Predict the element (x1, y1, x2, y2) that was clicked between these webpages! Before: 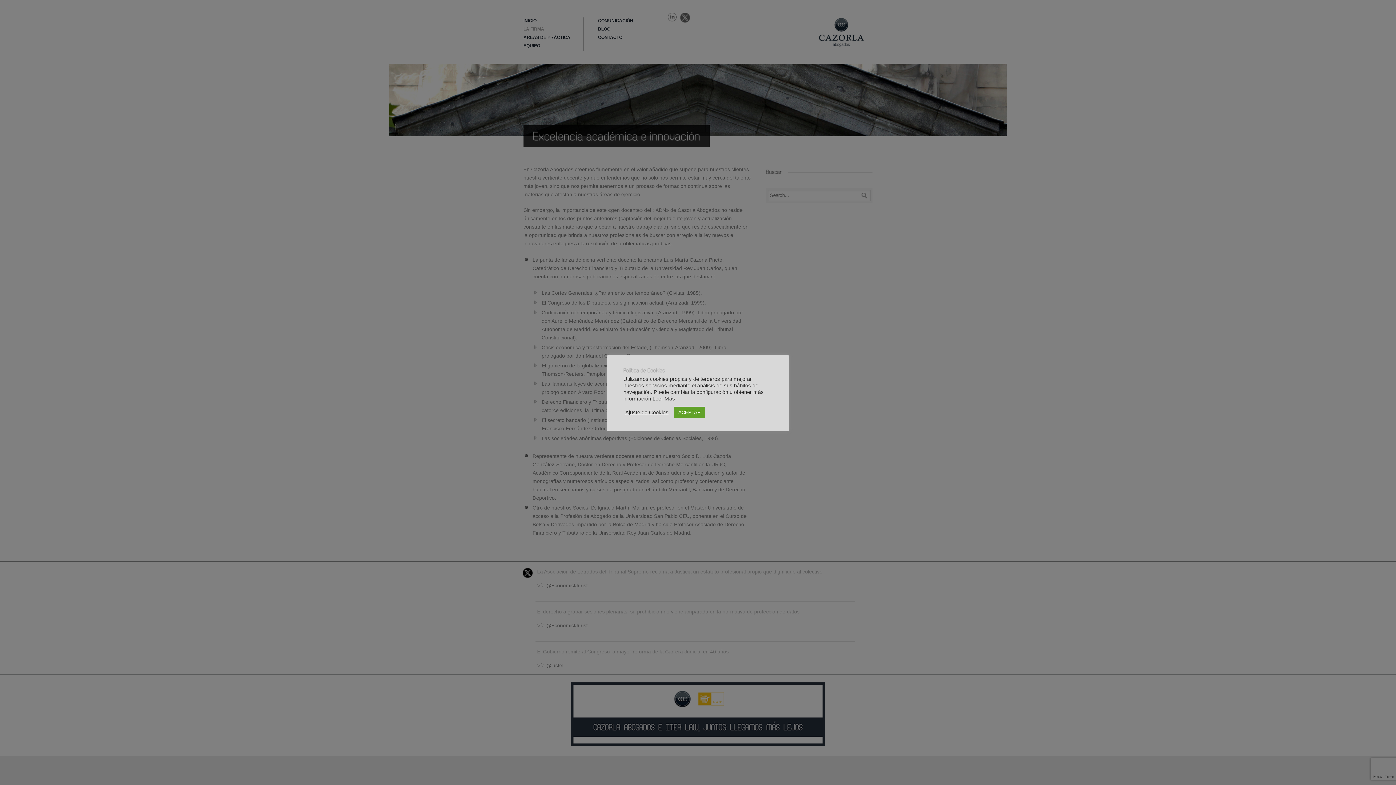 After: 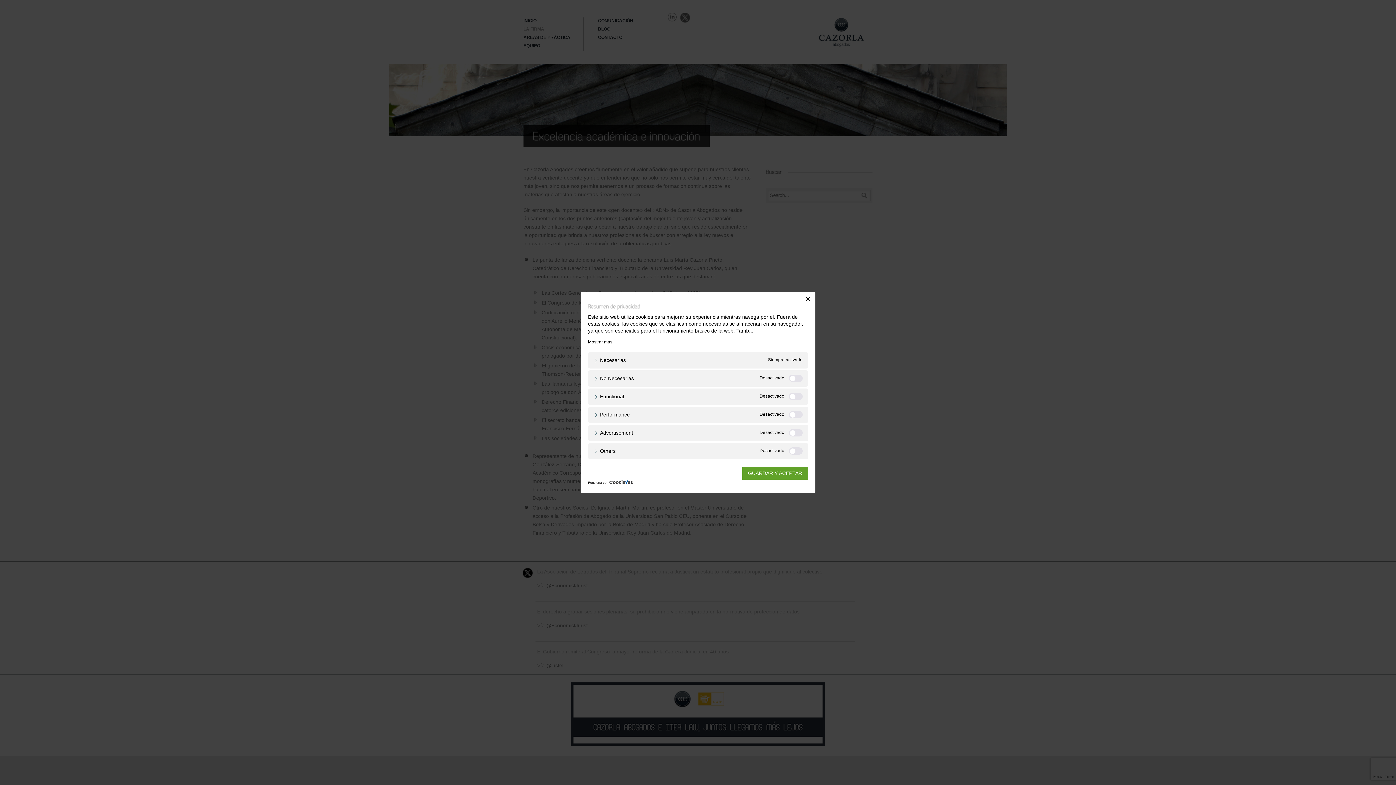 Action: label: Ajuste de Cookies bbox: (625, 409, 668, 415)